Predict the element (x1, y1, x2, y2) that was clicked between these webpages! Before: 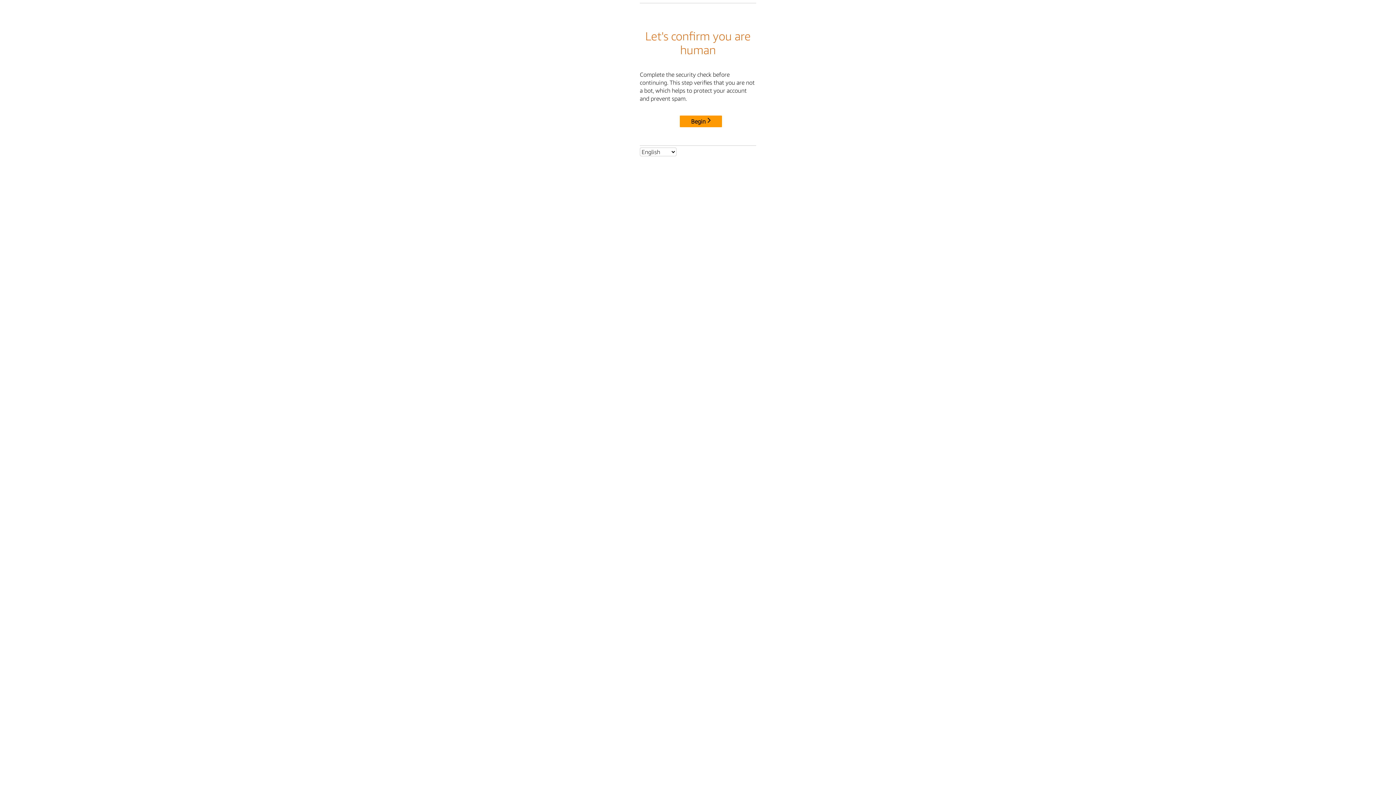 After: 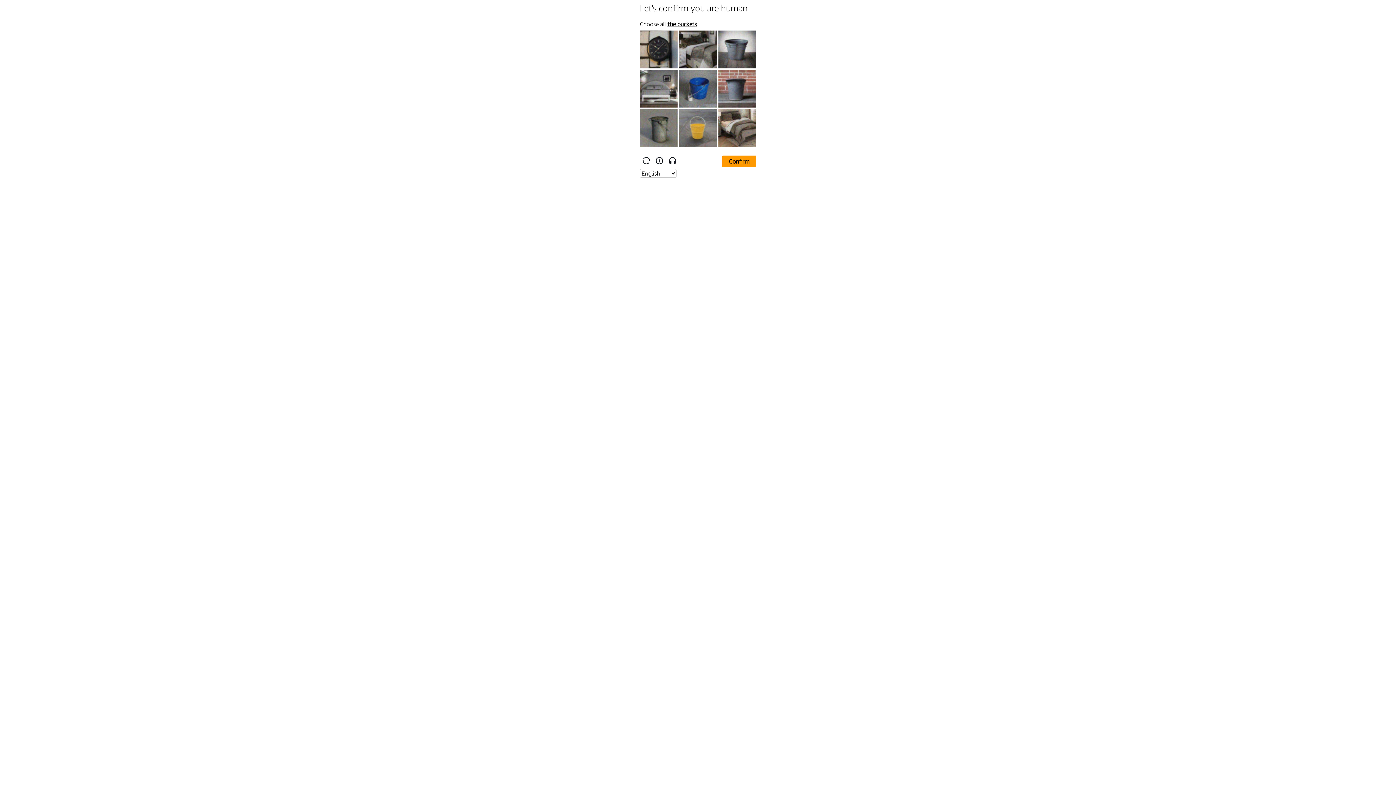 Action: bbox: (680, 115, 722, 127) label: Begin